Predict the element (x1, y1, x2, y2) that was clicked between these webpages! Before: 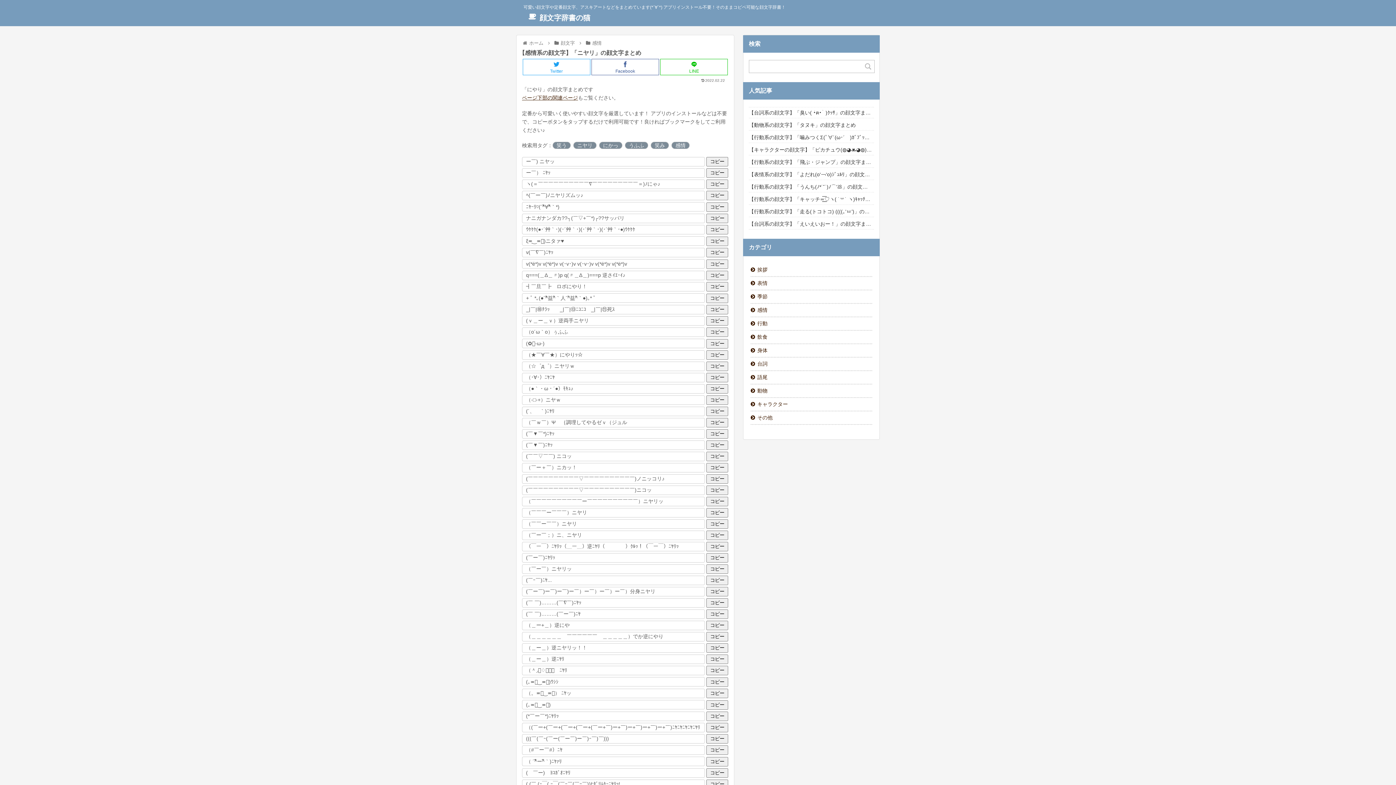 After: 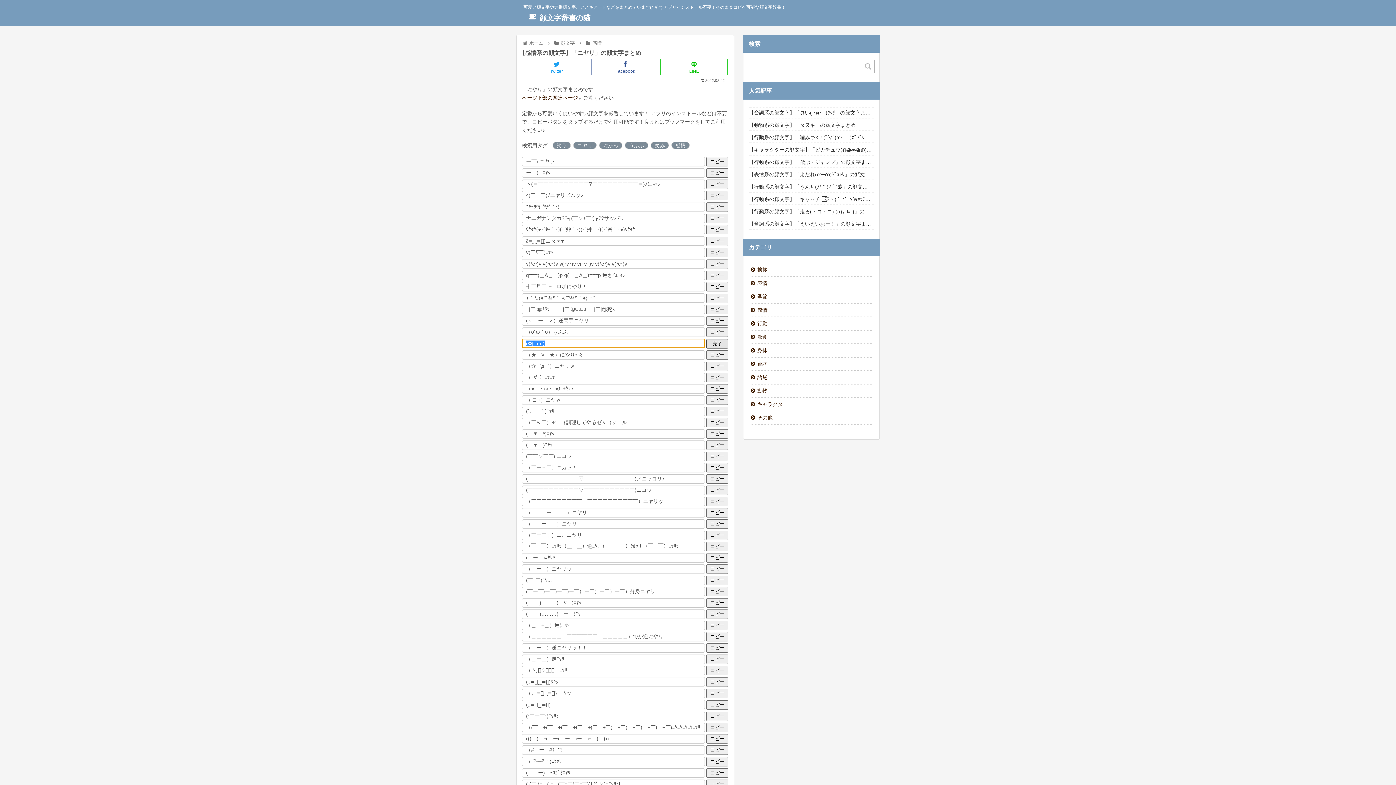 Action: label: コピー bbox: (706, 339, 728, 348)